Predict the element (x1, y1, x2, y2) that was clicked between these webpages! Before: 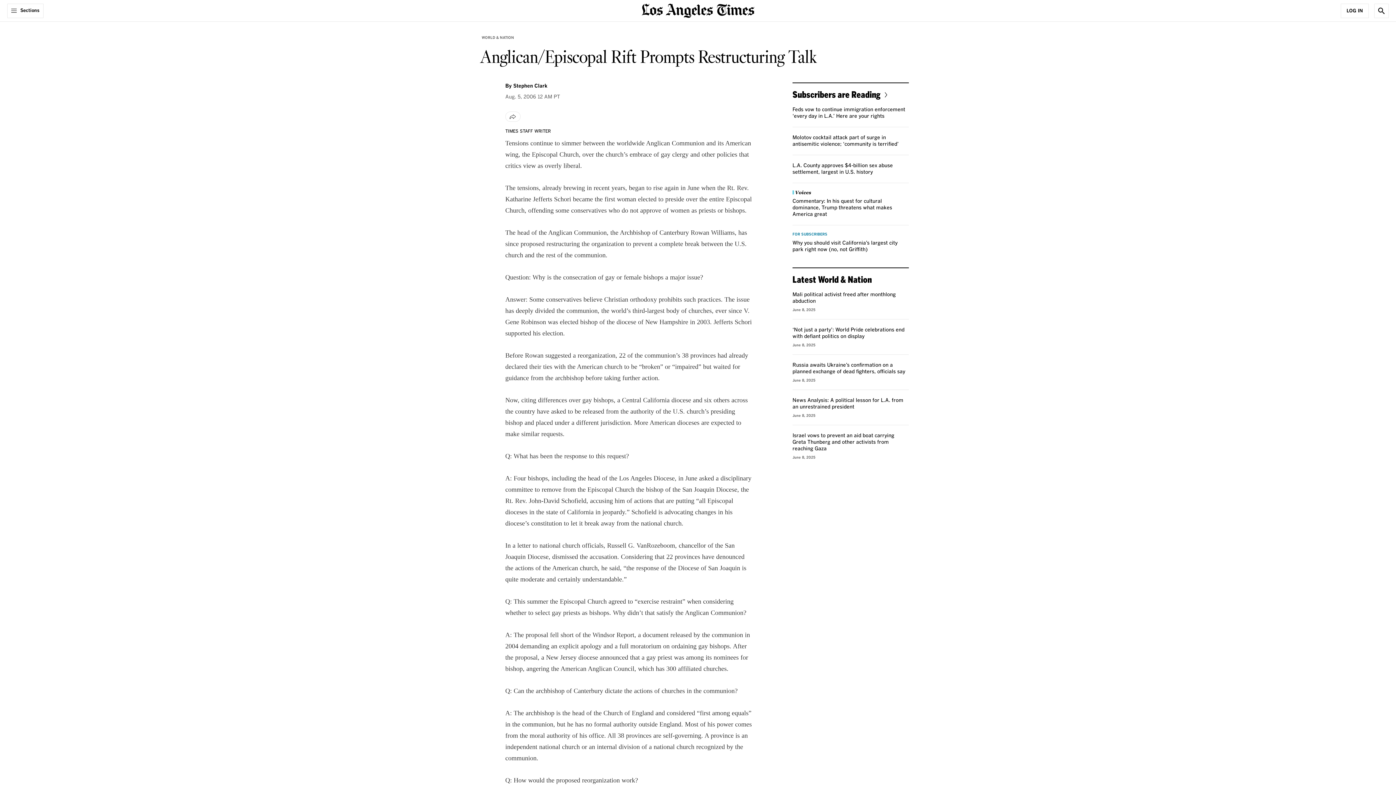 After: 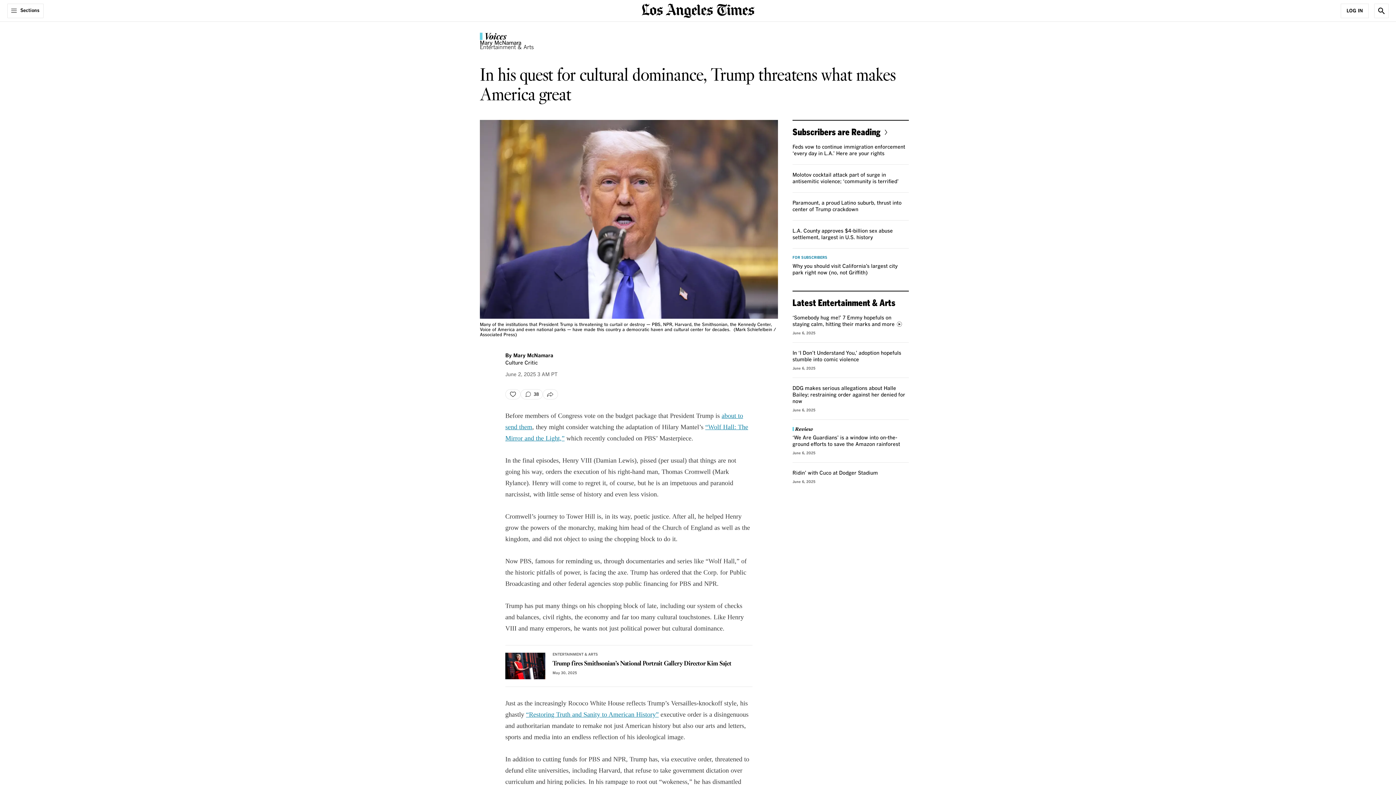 Action: bbox: (792, 198, 892, 217) label: Commentary: In his quest for cultural dominance, Trump threatens what makes America great